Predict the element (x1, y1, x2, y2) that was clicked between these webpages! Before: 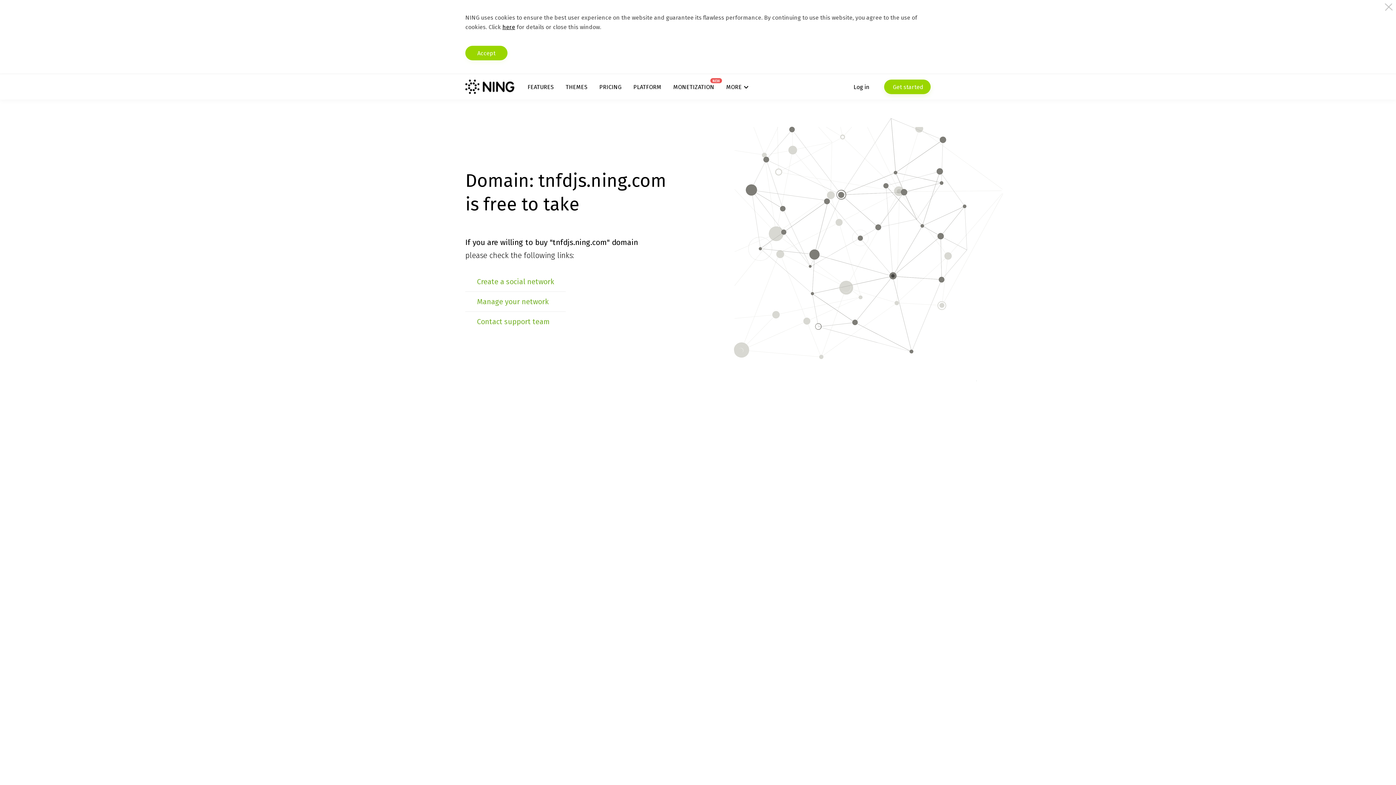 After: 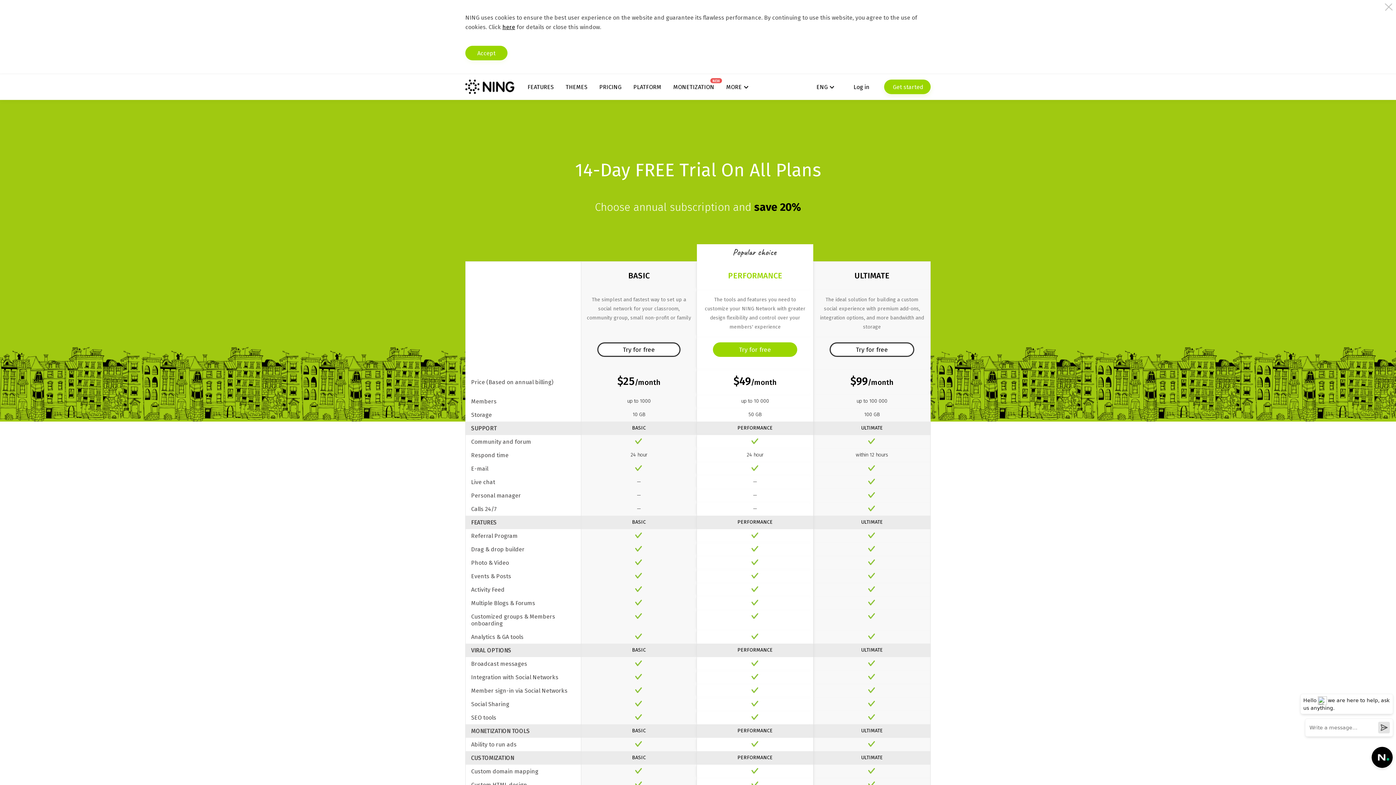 Action: bbox: (599, 83, 621, 90) label: PRICING